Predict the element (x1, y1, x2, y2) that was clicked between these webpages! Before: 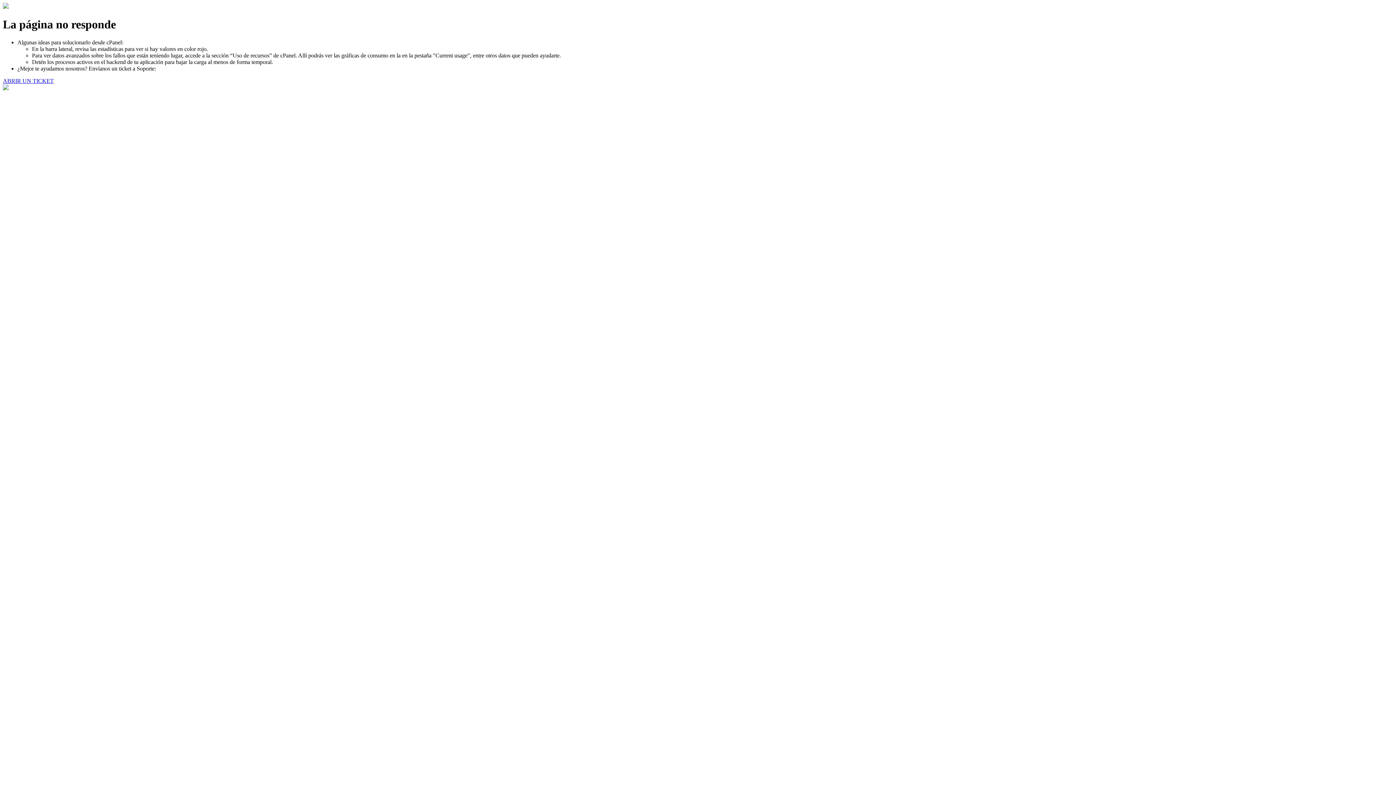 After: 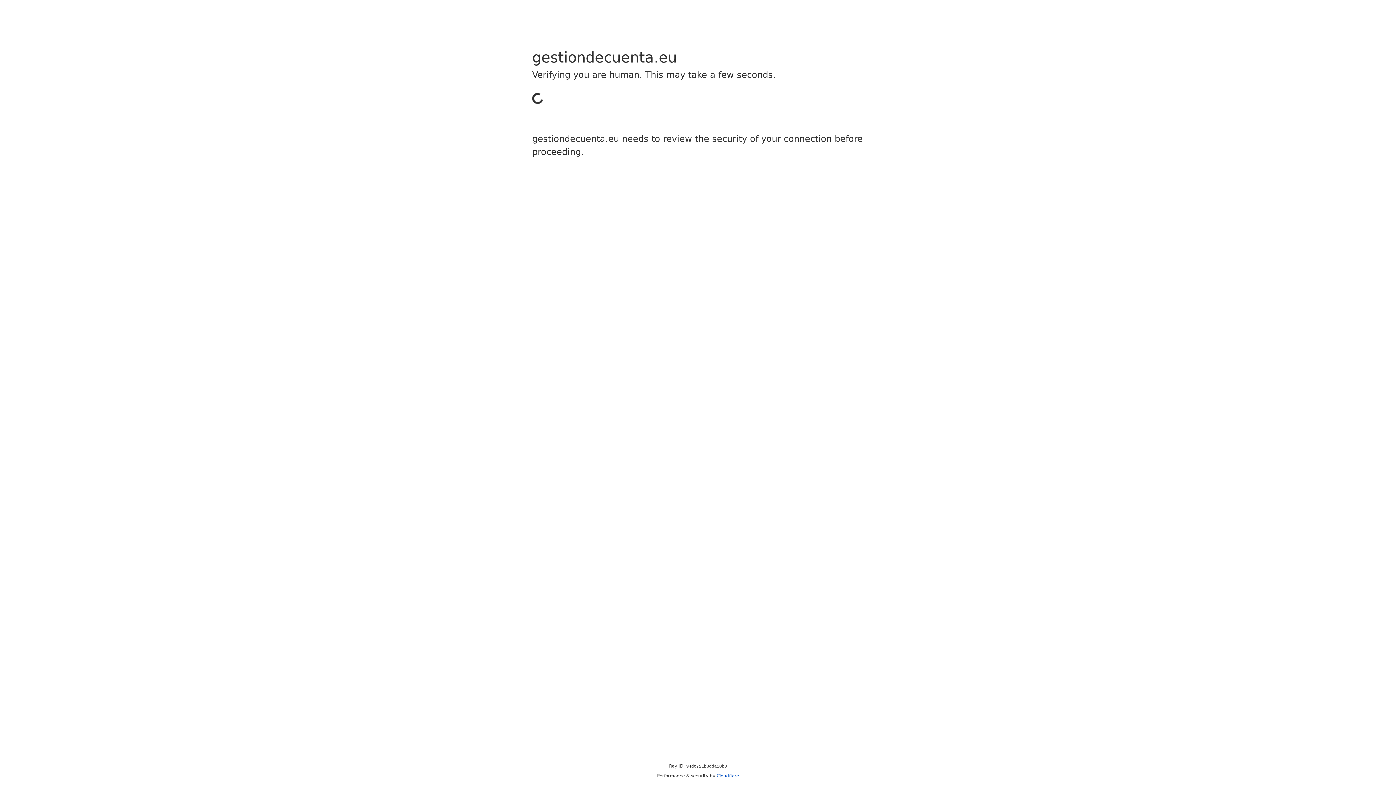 Action: bbox: (2, 77, 53, 83) label: ABRIR UN TICKET